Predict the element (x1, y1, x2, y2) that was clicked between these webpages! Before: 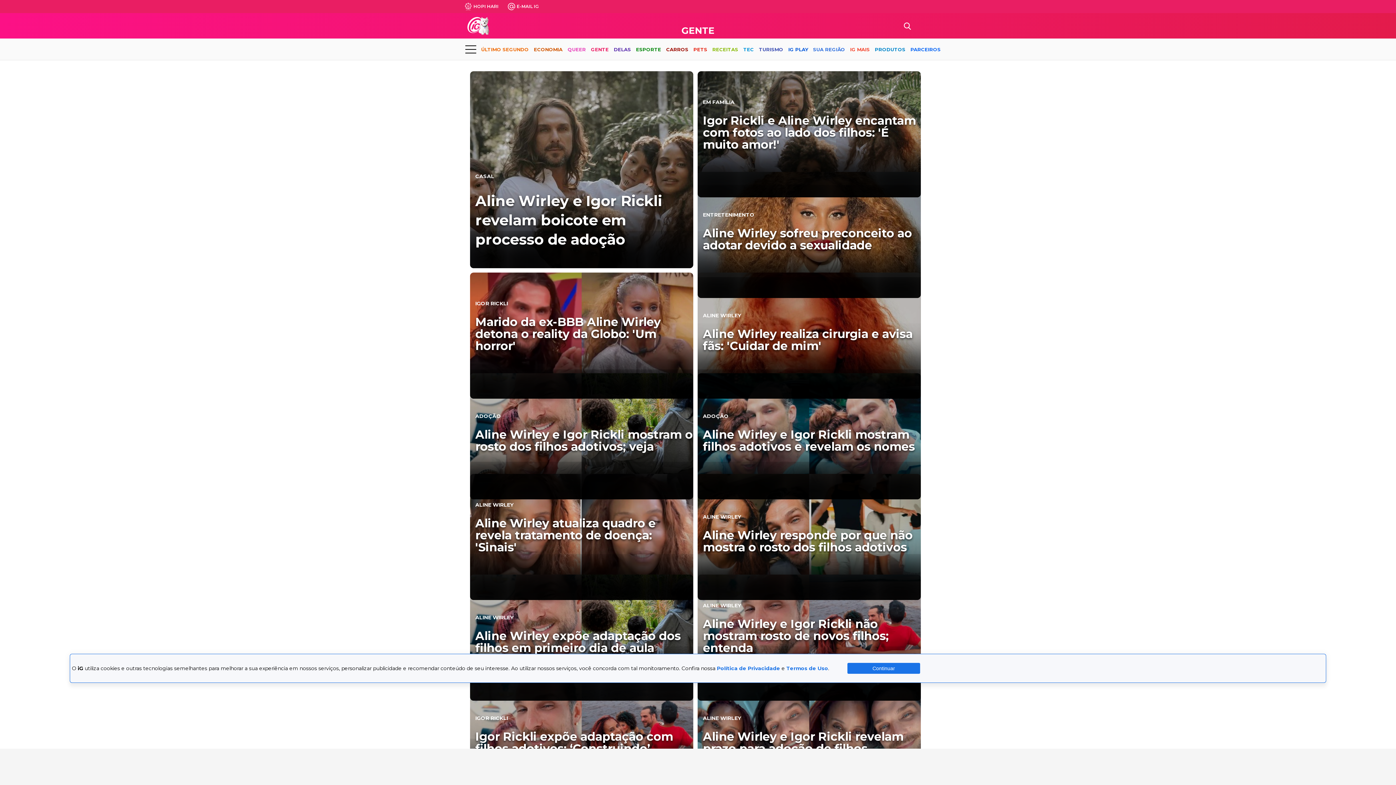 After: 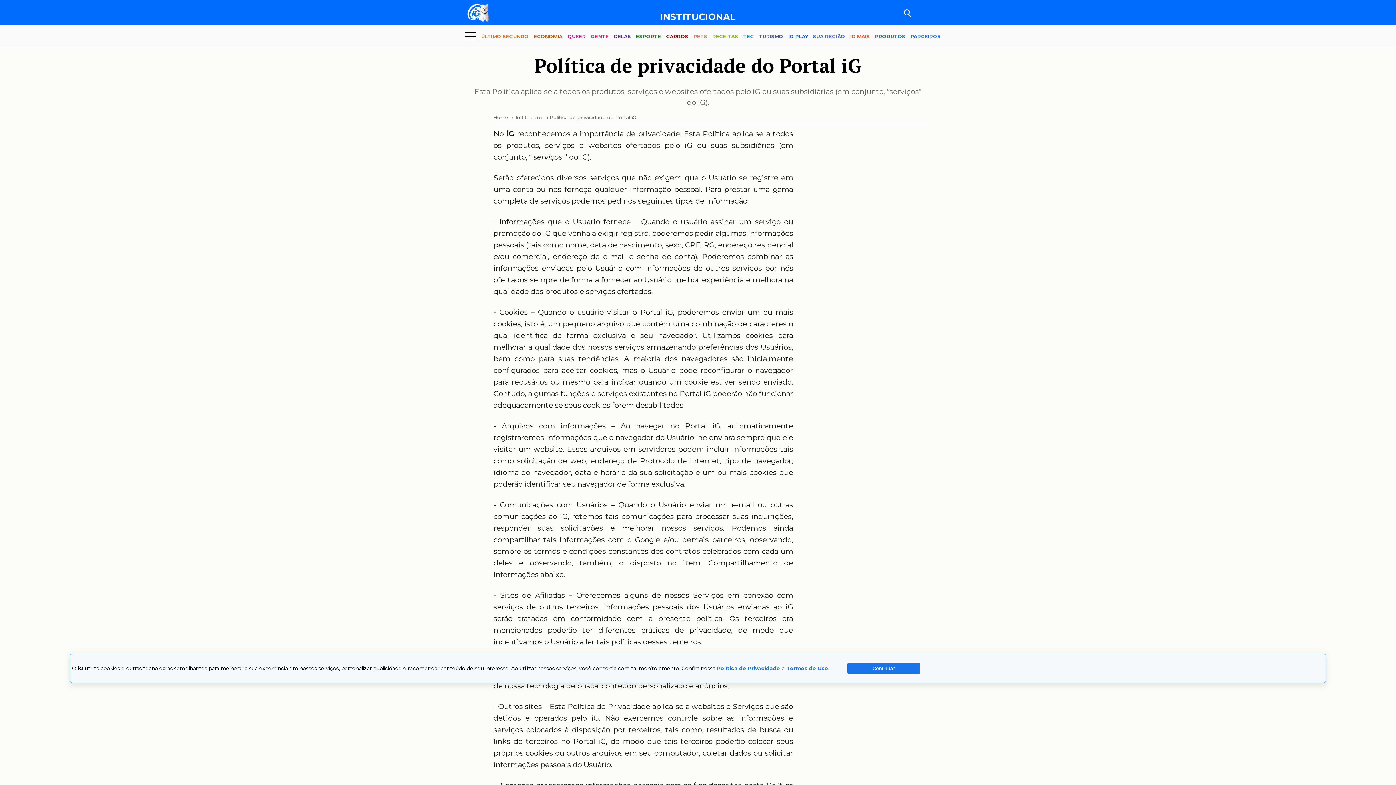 Action: bbox: (717, 665, 780, 671) label: Política de Privacidade